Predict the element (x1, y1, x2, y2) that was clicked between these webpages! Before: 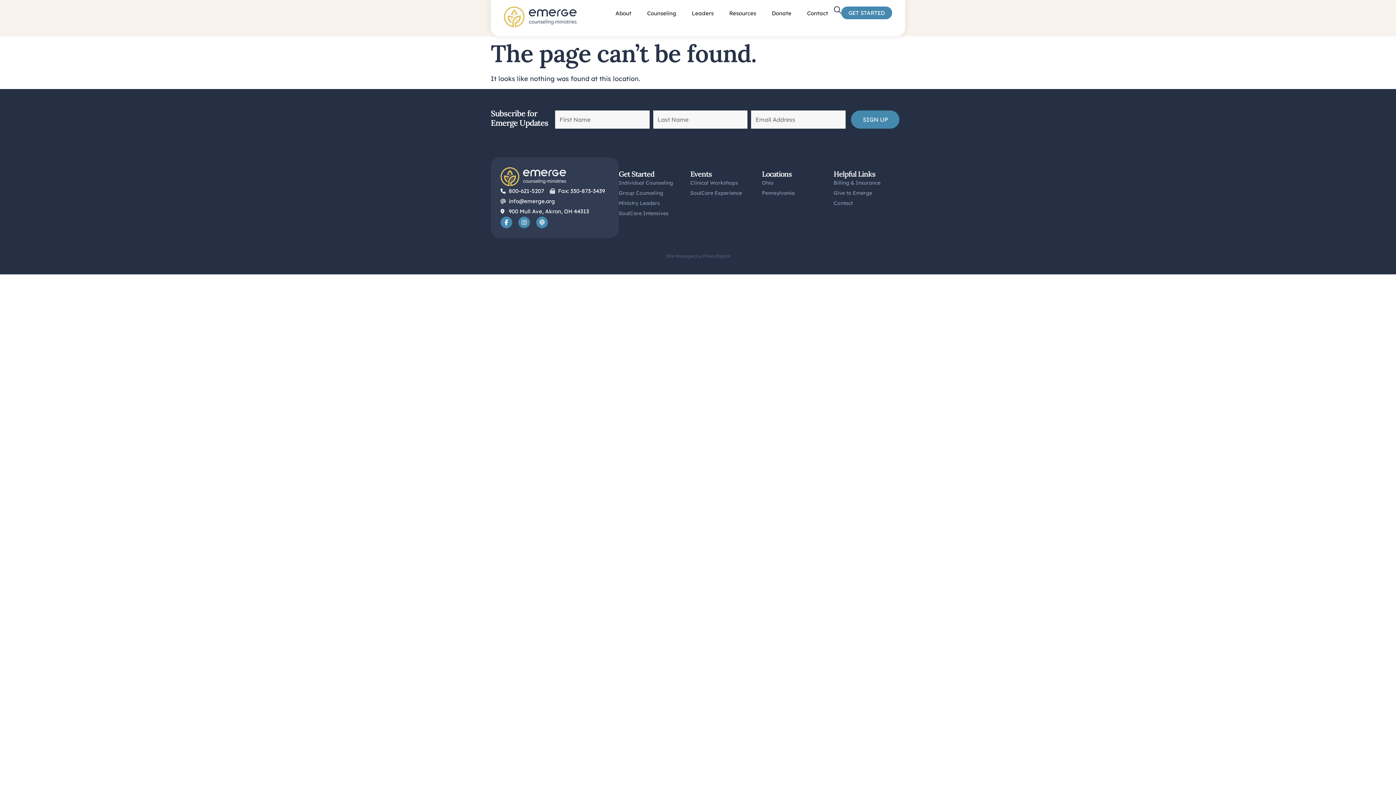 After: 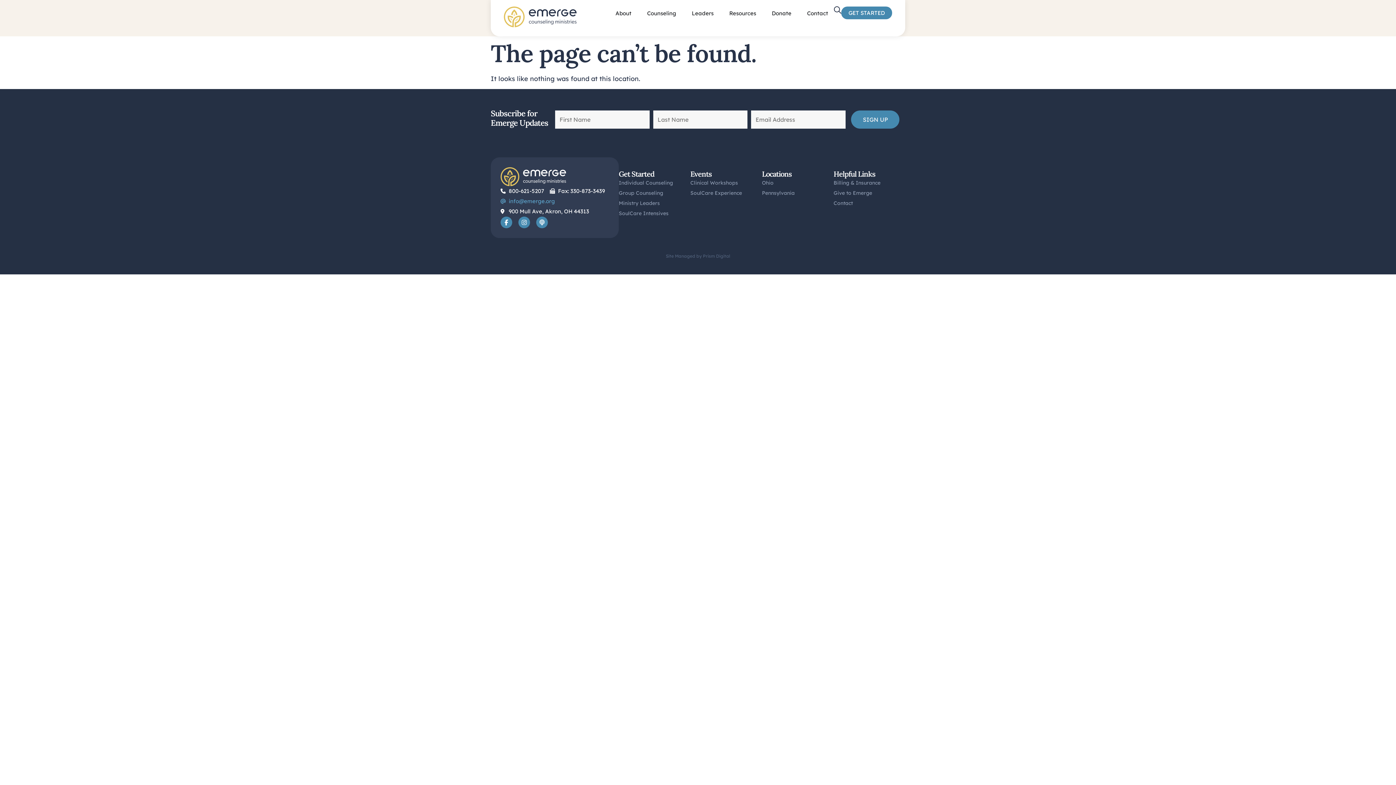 Action: label: info@emerge.org bbox: (500, 196, 555, 206)